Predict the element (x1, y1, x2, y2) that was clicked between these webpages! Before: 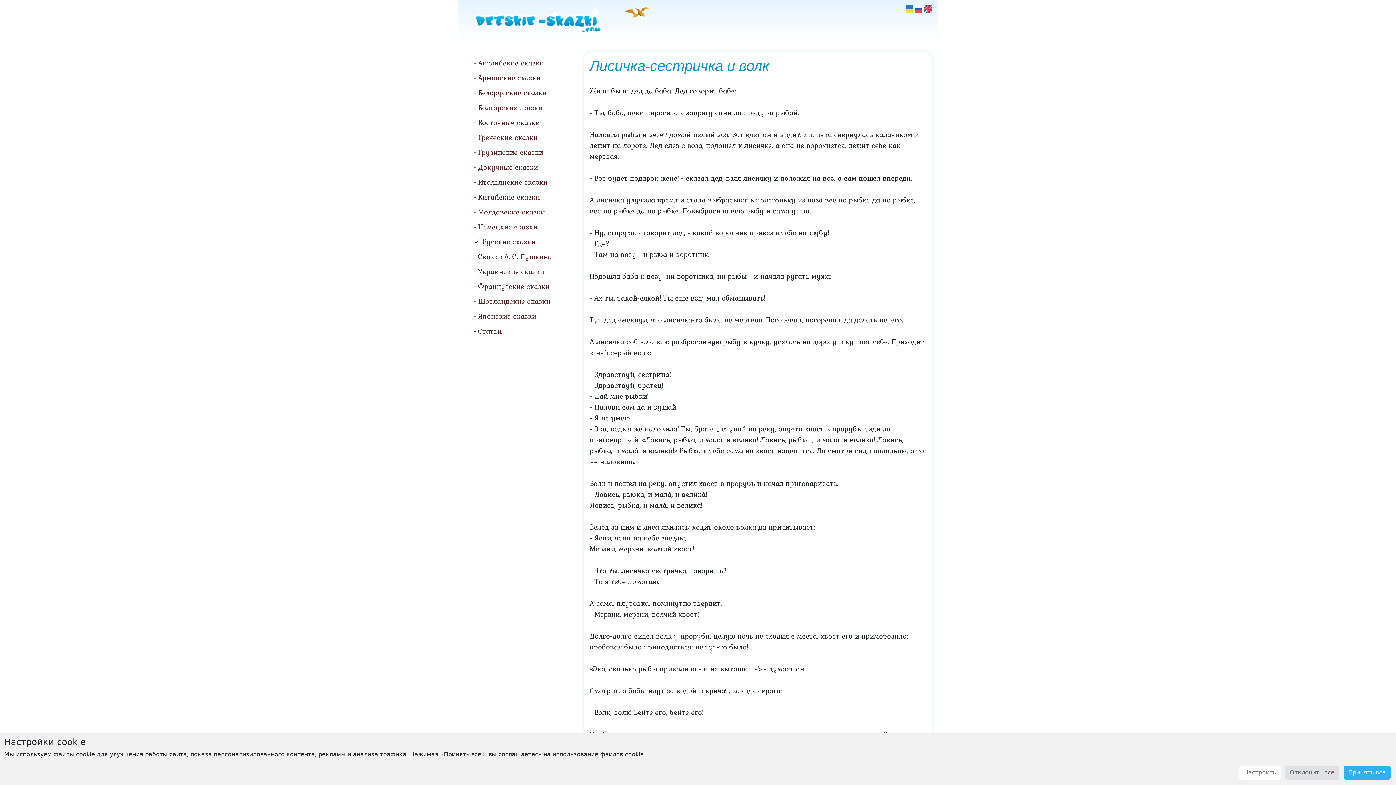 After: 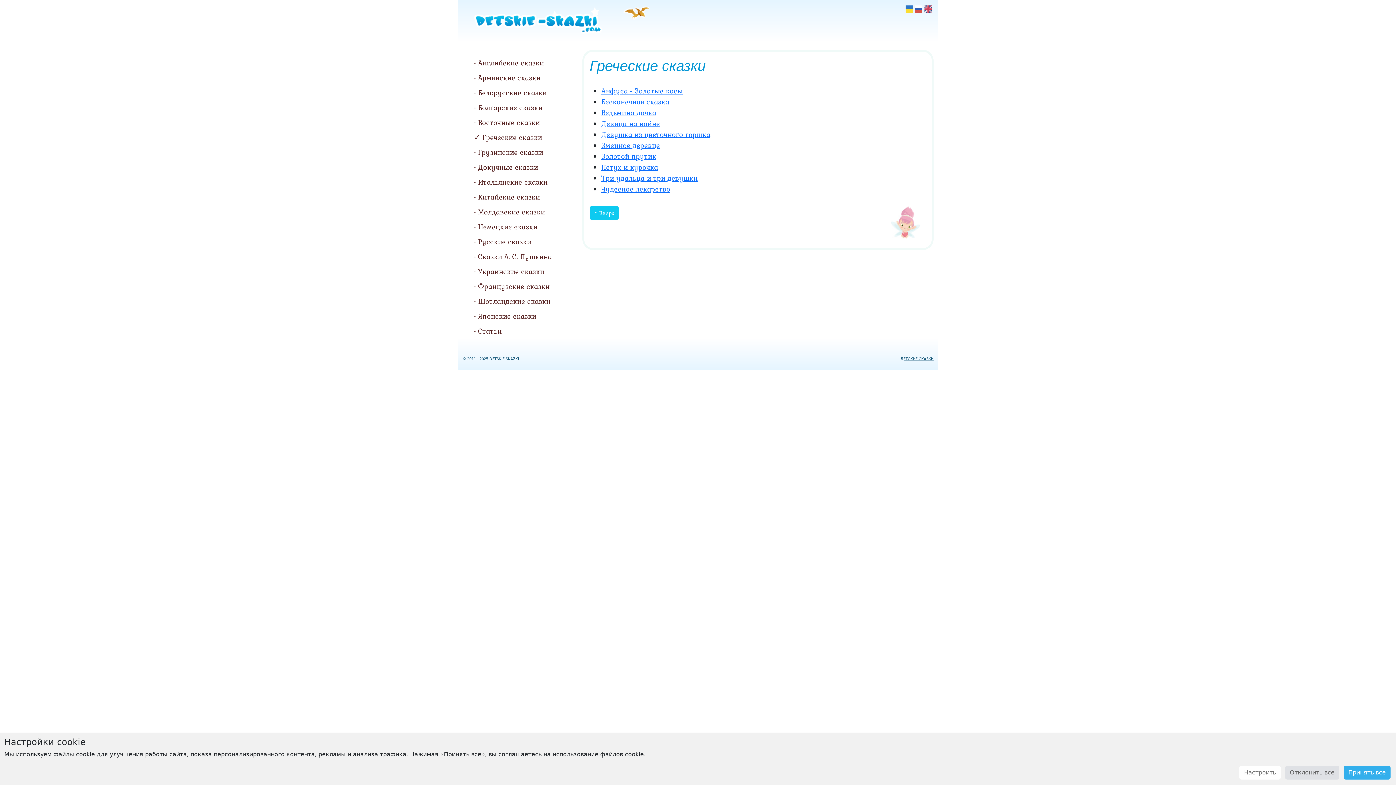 Action: bbox: (468, 130, 573, 145) label: Греческие сказки